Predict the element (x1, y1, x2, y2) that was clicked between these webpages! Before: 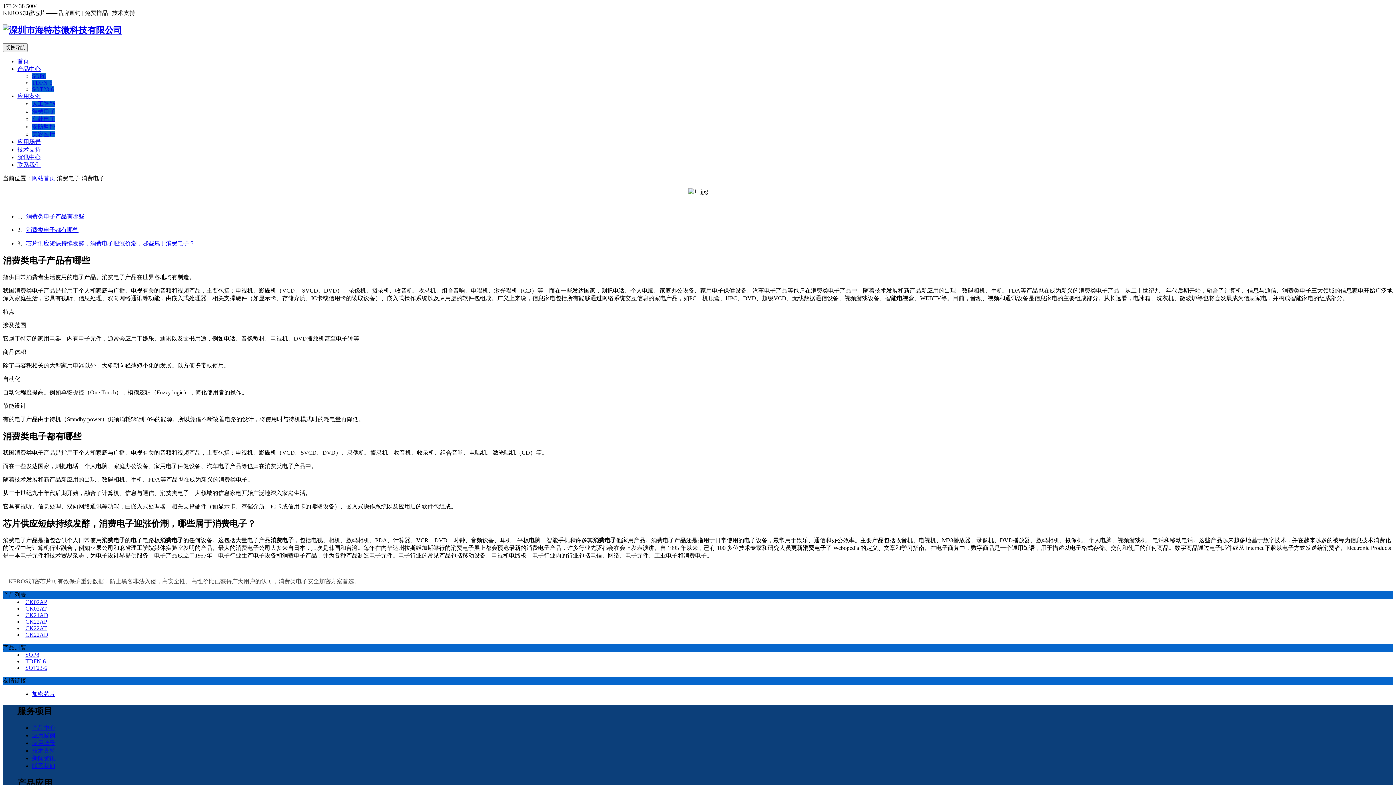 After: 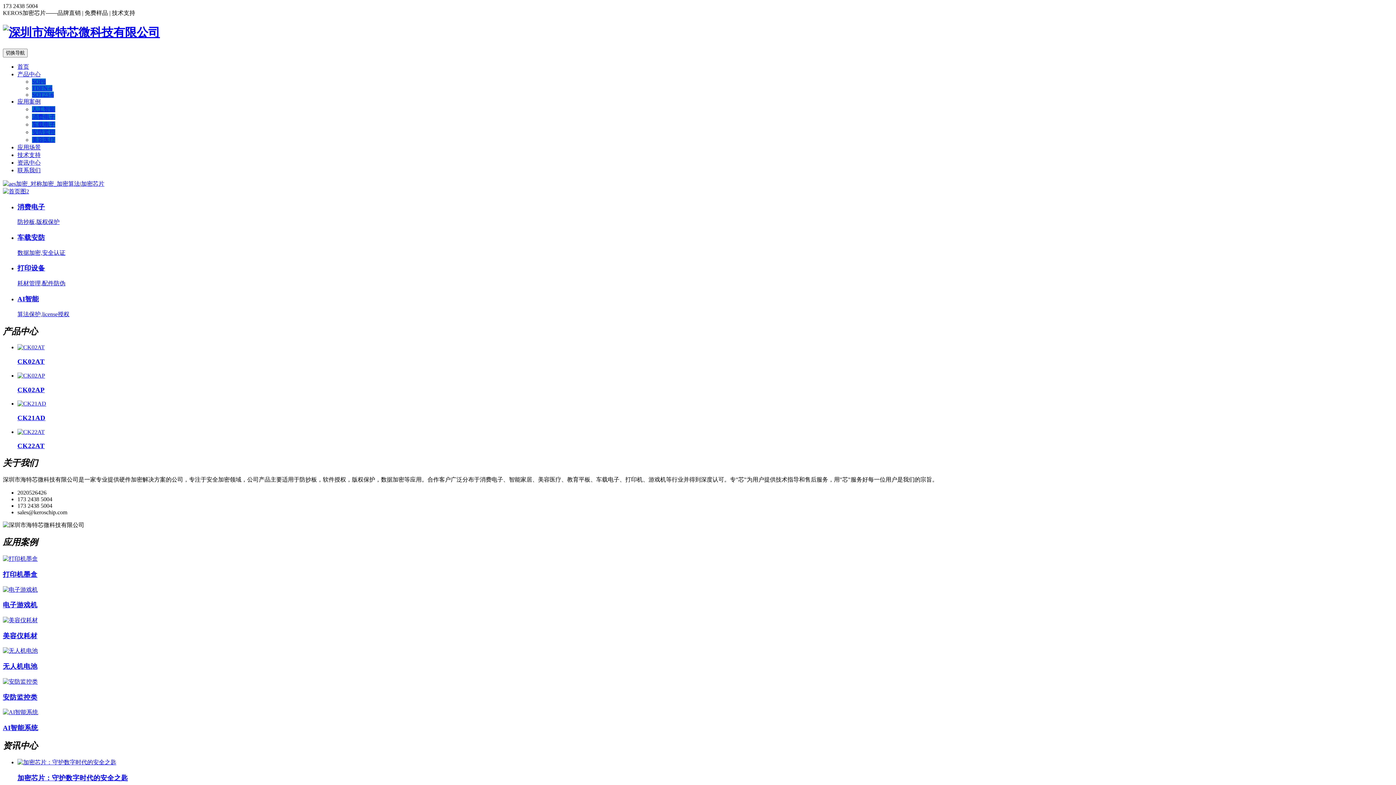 Action: label: 网站首页 bbox: (32, 175, 55, 181)